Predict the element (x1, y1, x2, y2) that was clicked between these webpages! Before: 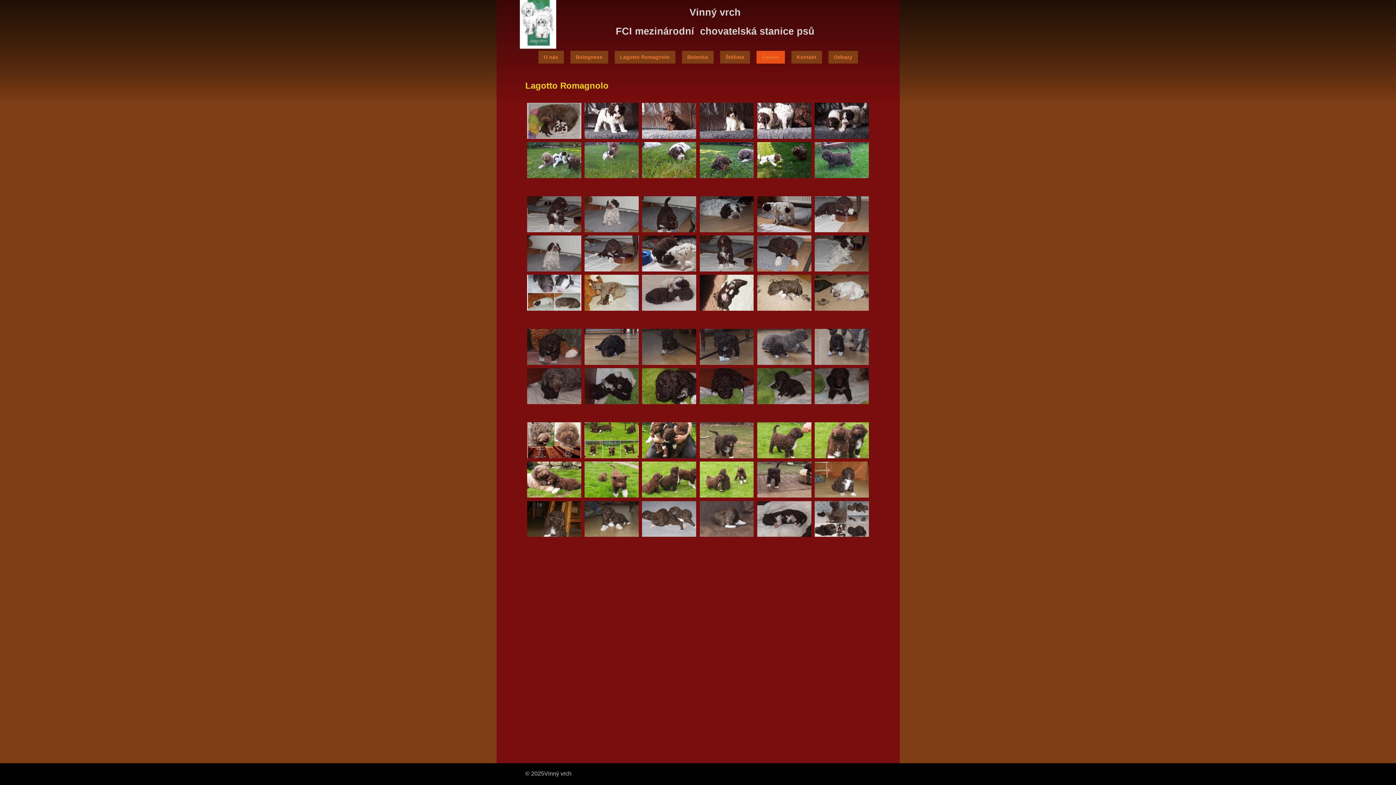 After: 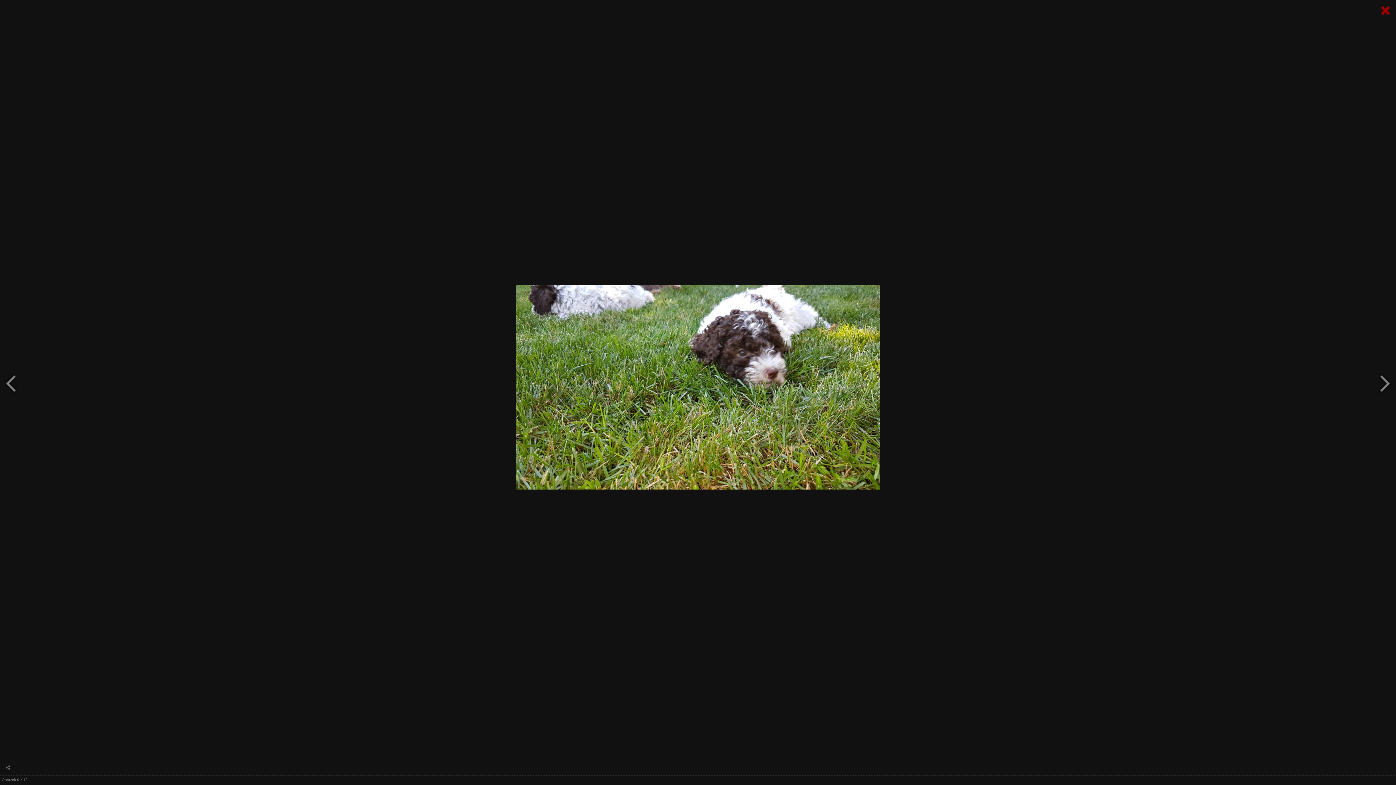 Action: bbox: (642, 142, 696, 178)